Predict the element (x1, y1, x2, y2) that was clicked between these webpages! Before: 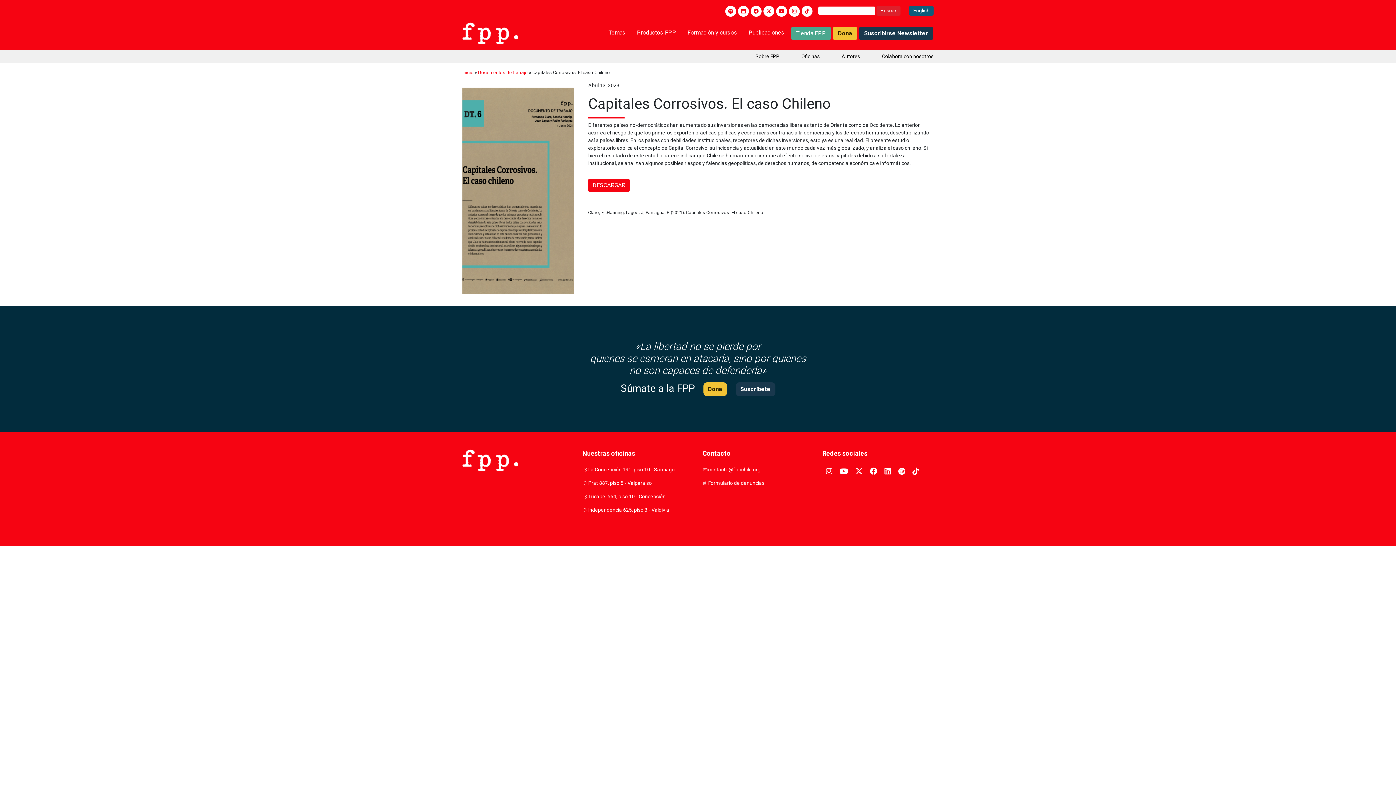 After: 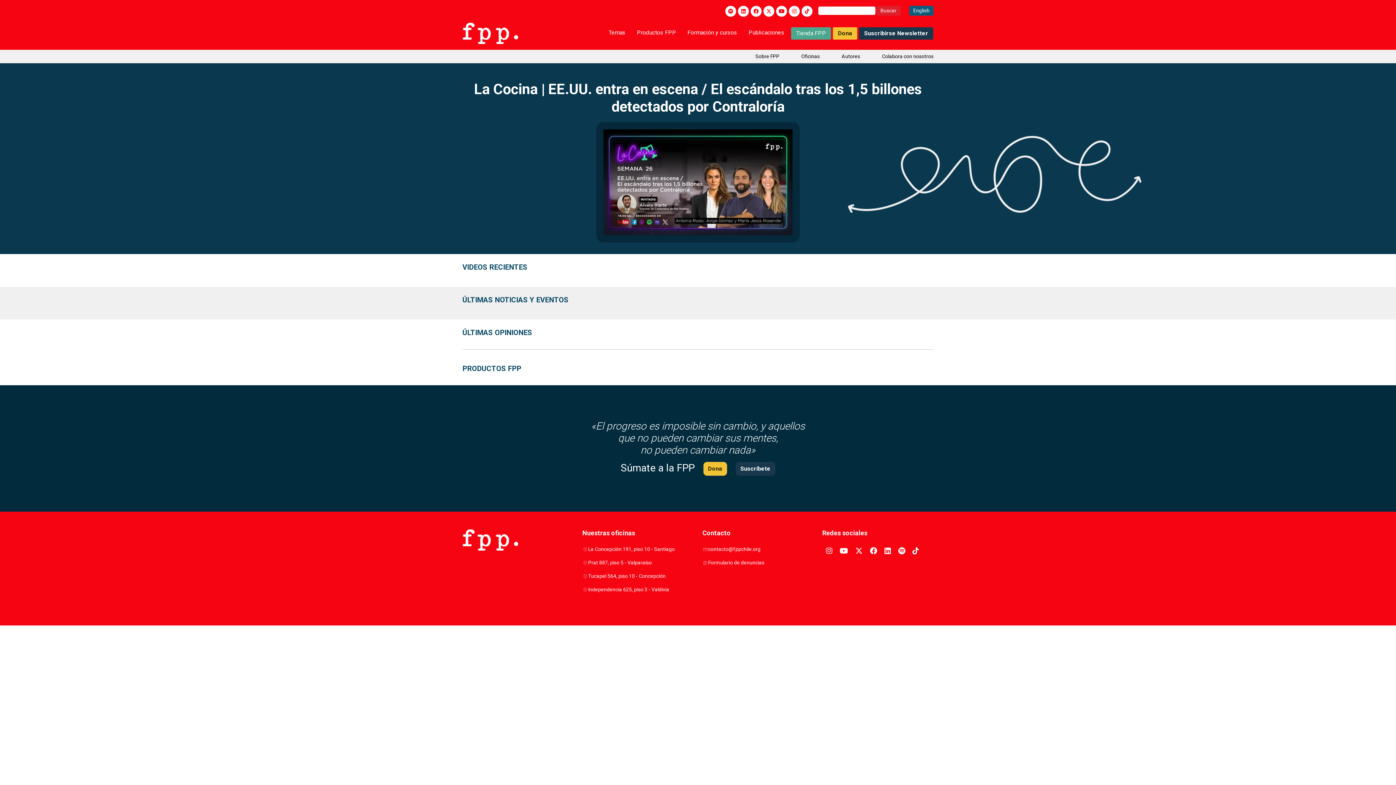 Action: label: Inicio bbox: (462, 69, 473, 75)